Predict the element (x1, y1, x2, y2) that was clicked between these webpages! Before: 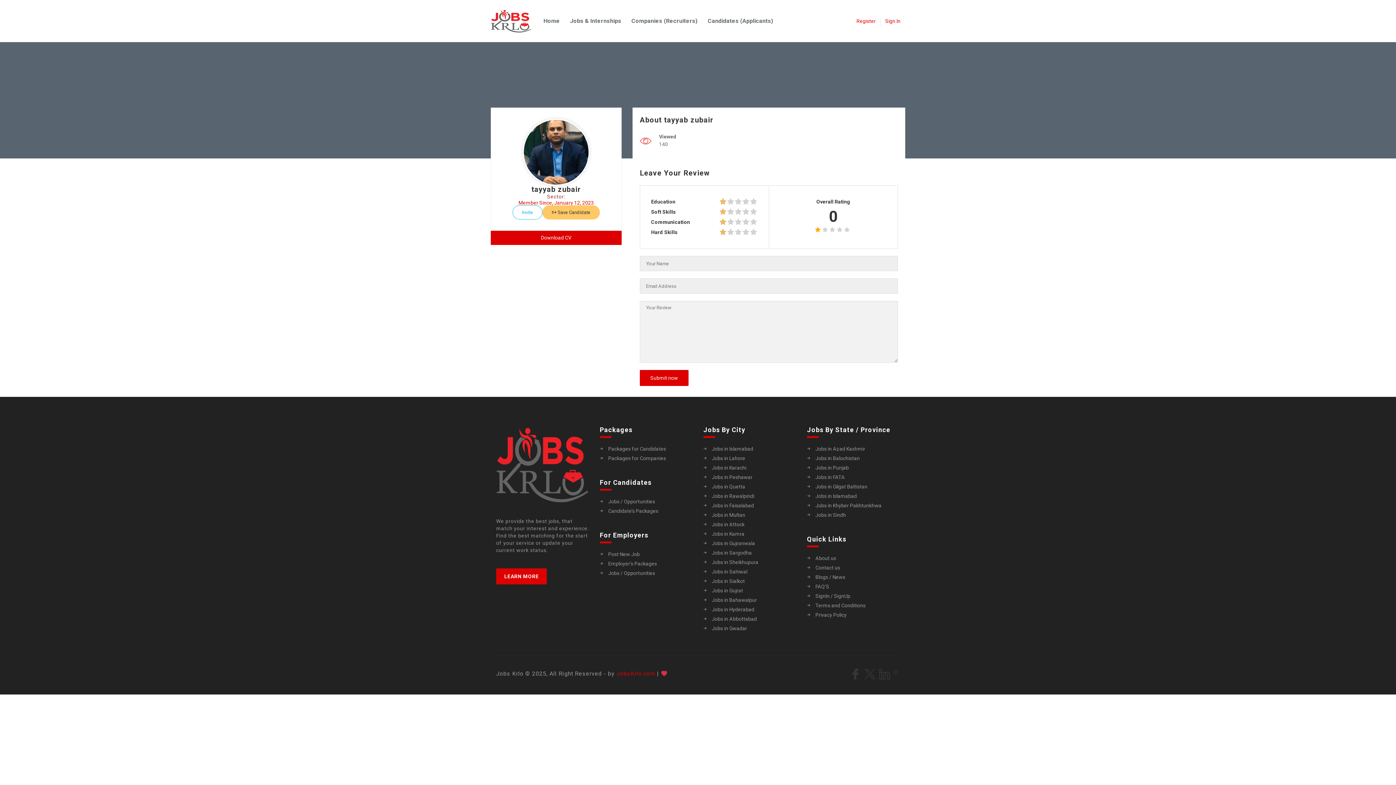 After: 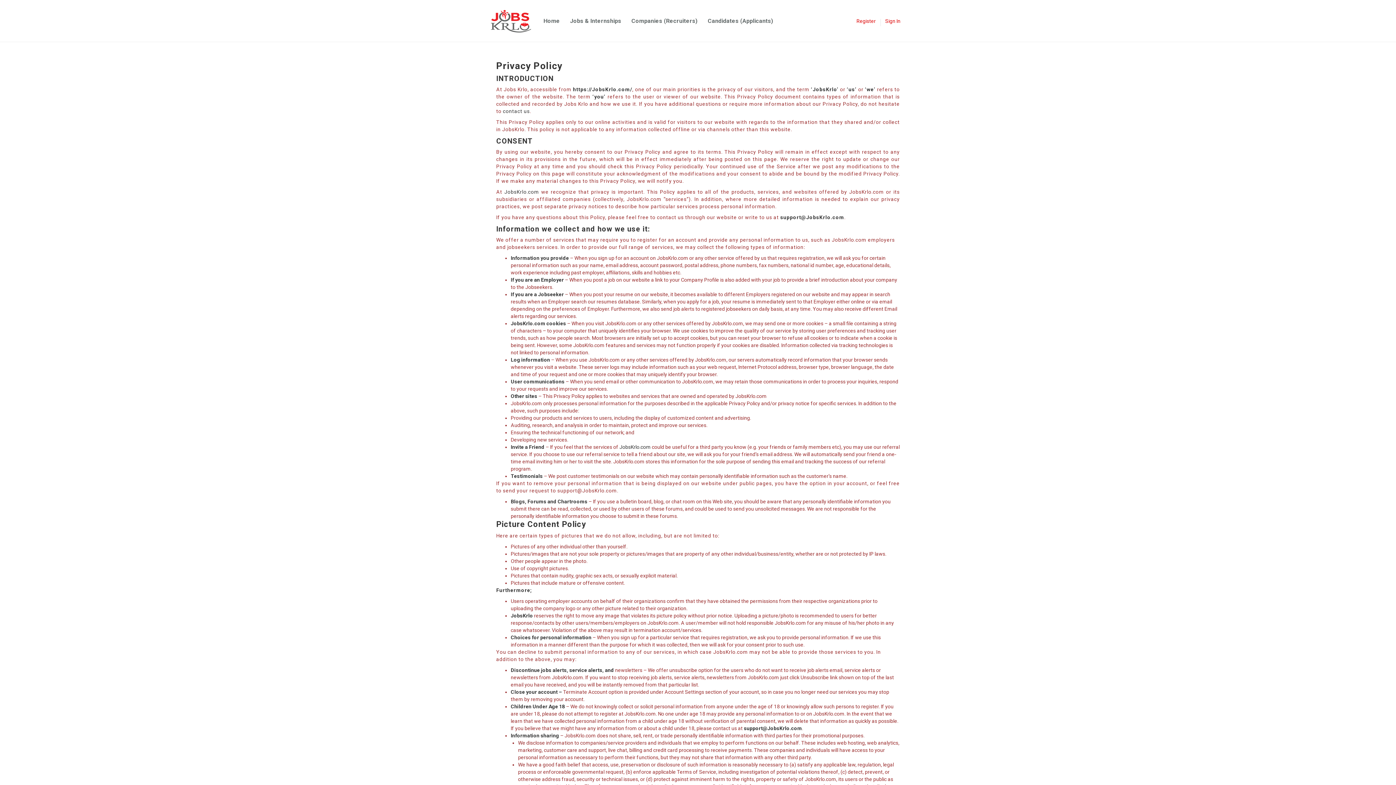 Action: label: Privacy Policy bbox: (807, 611, 900, 618)